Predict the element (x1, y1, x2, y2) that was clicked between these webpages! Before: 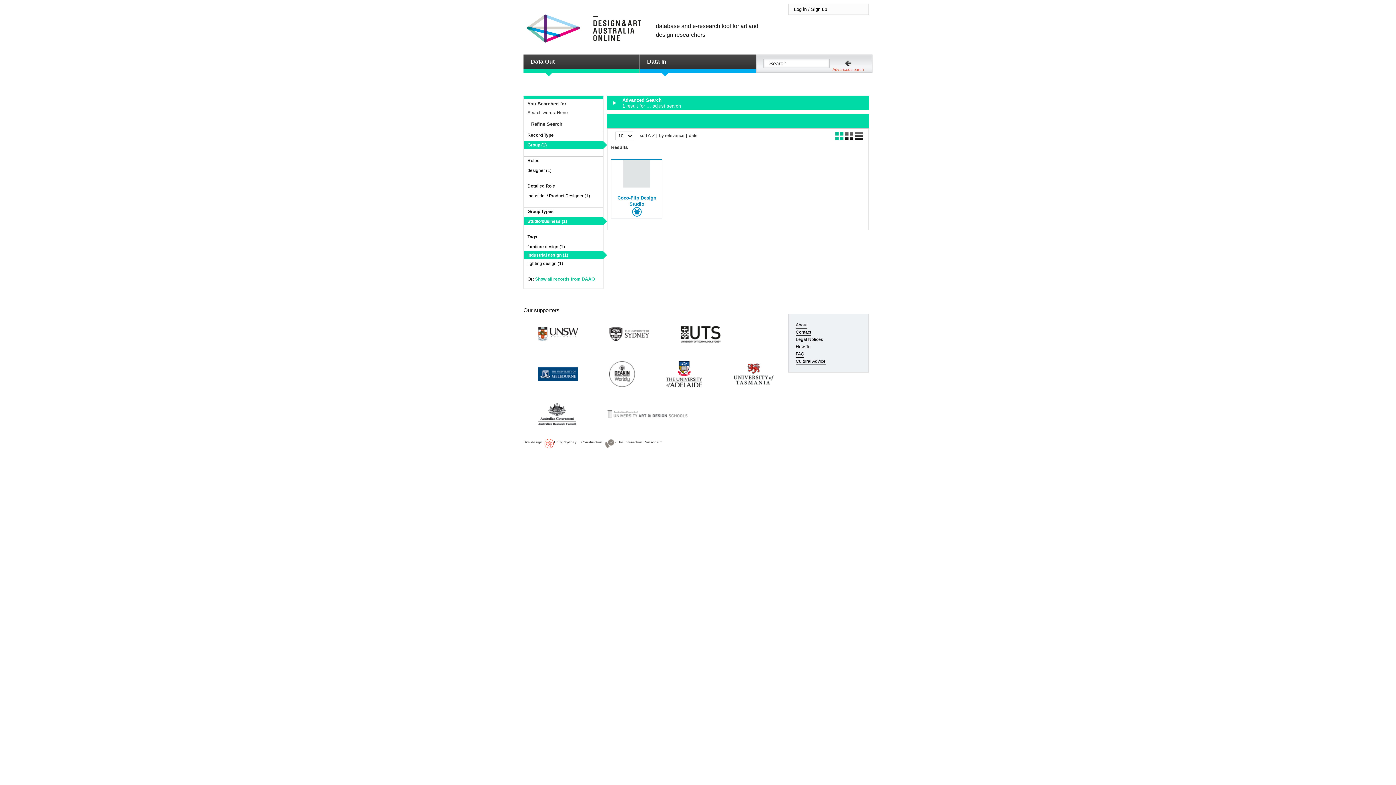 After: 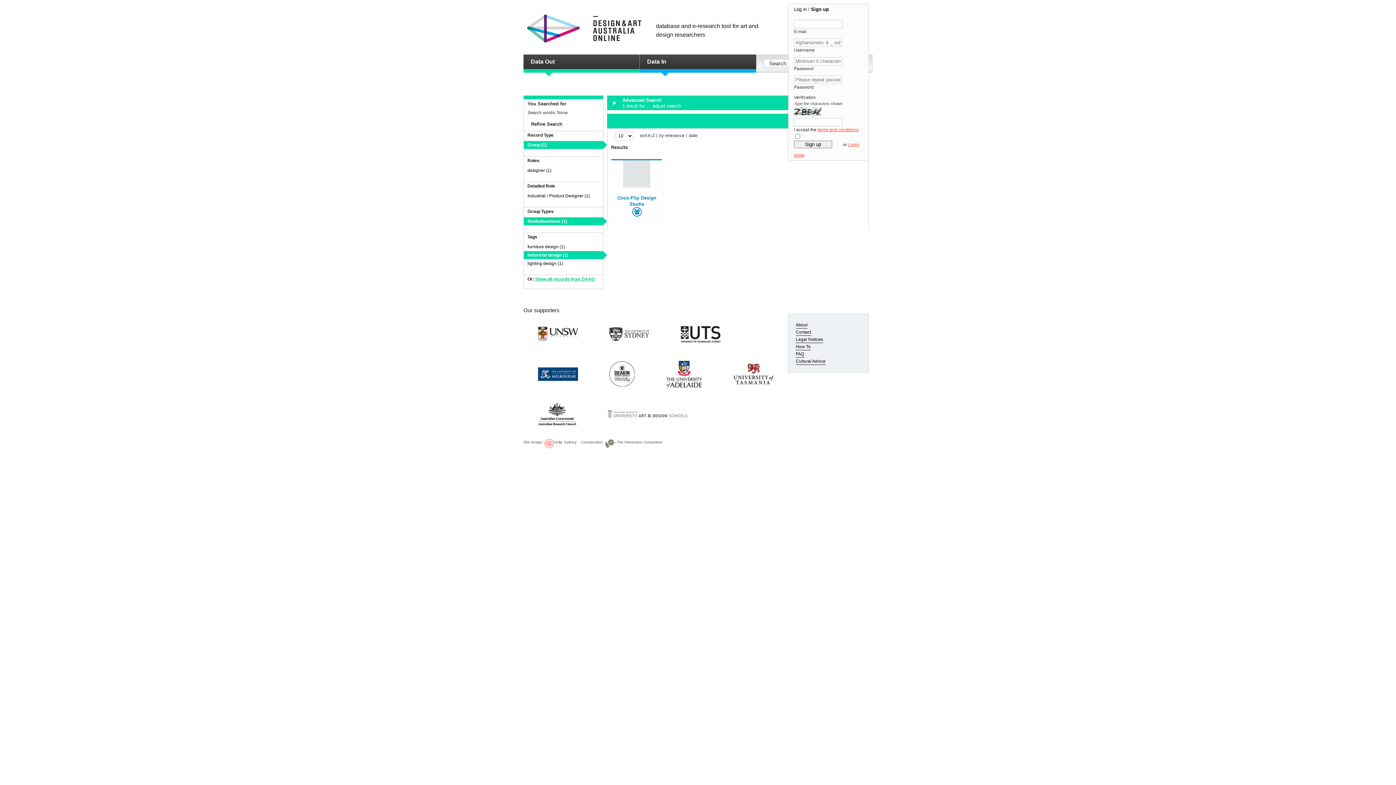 Action: bbox: (811, 6, 827, 12) label: Sign up